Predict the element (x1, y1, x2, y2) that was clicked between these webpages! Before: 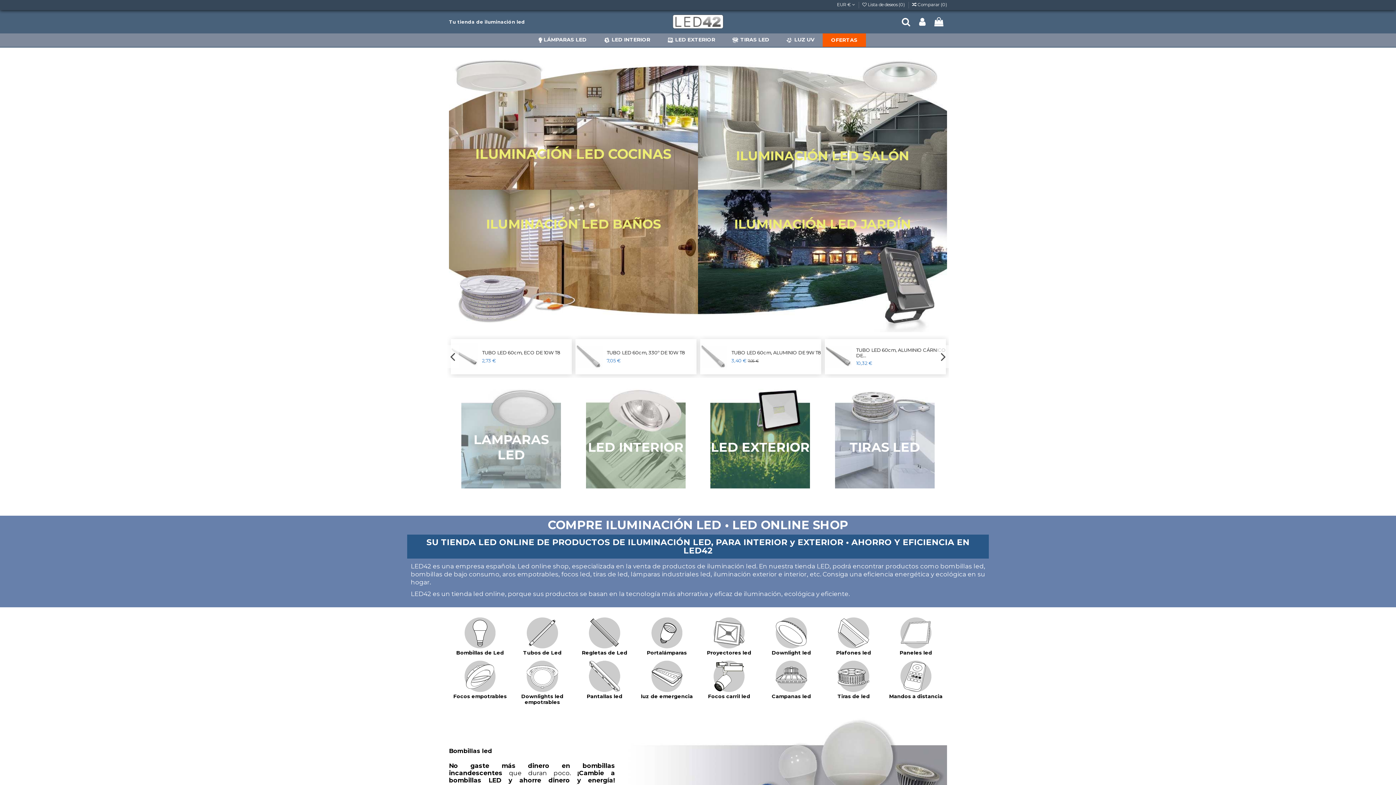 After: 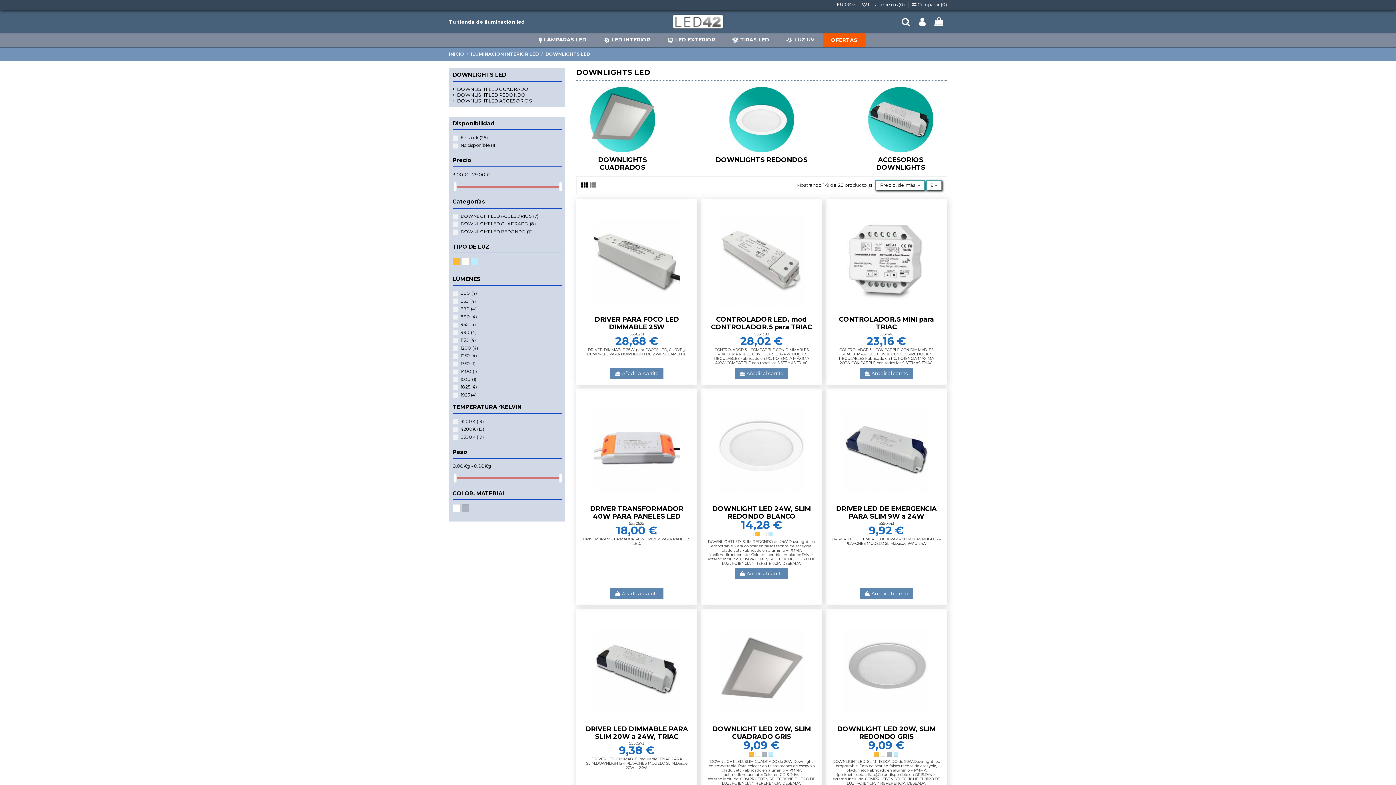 Action: bbox: (776, 629, 807, 635)